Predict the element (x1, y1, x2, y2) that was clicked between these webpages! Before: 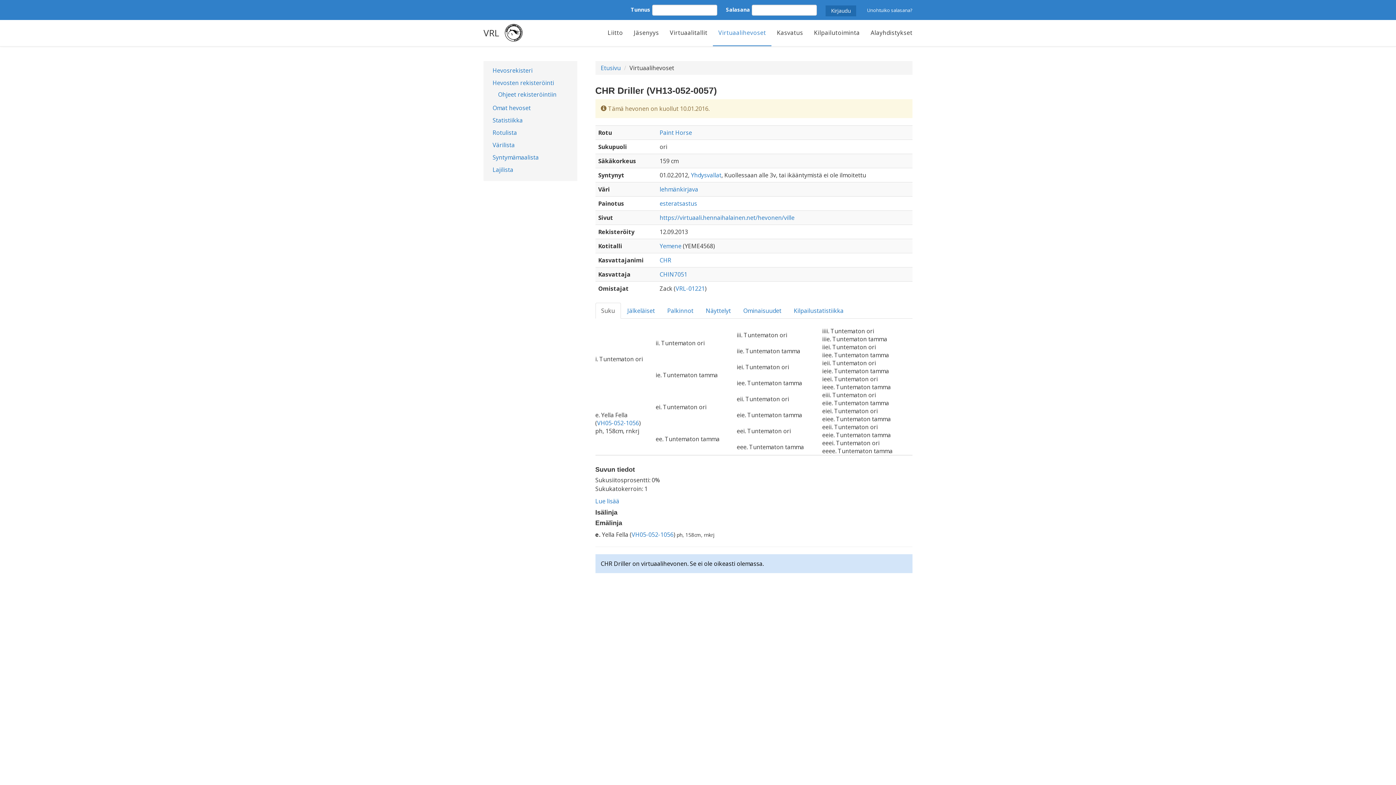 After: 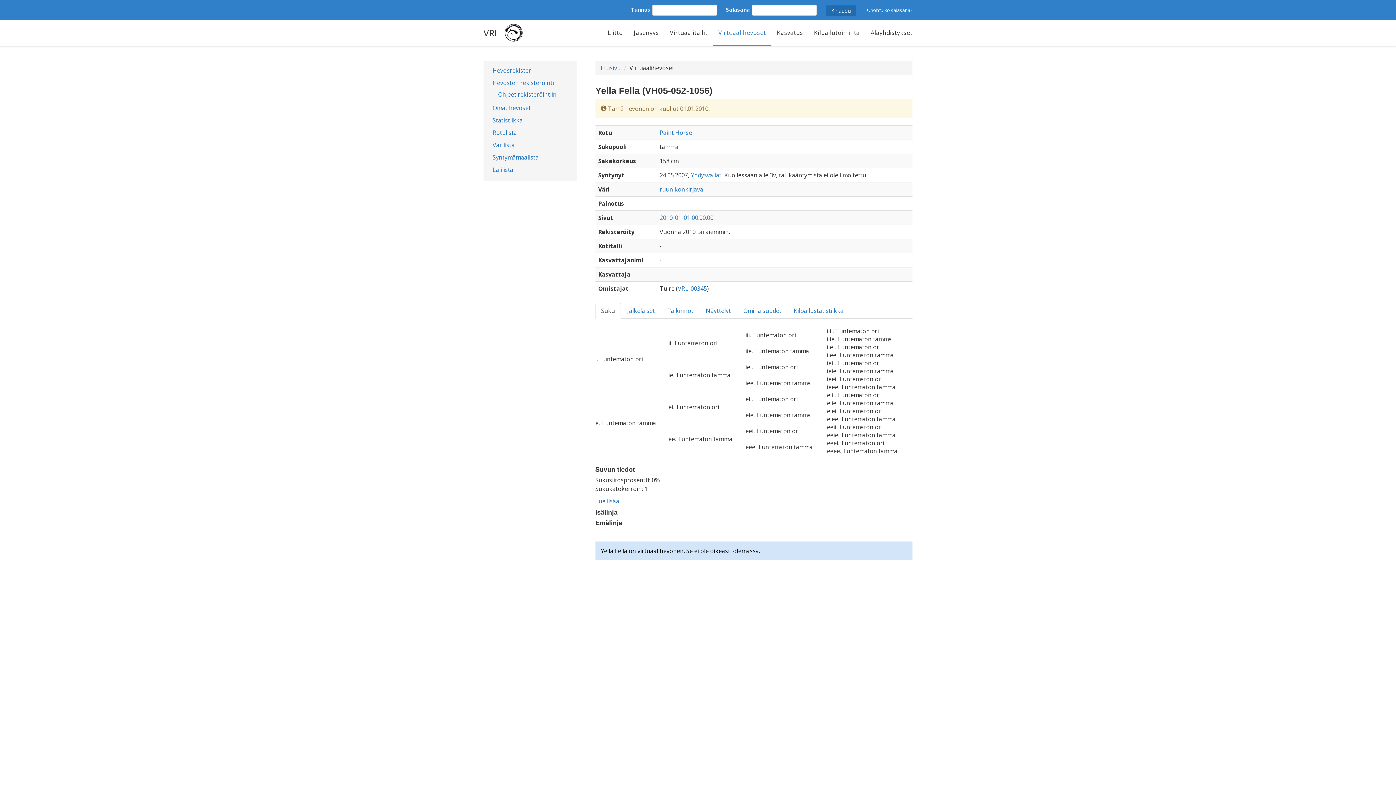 Action: bbox: (597, 419, 639, 427) label: VH05-052-1056